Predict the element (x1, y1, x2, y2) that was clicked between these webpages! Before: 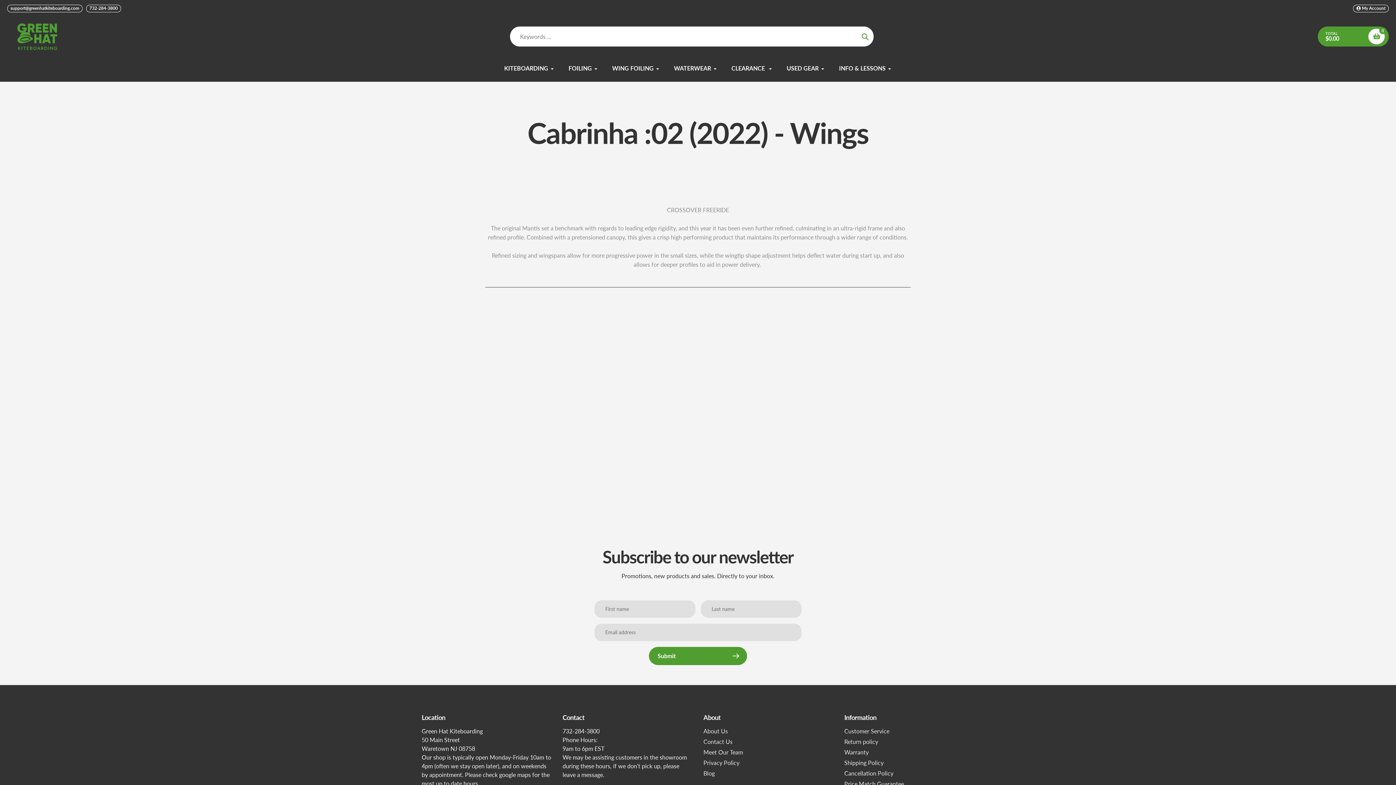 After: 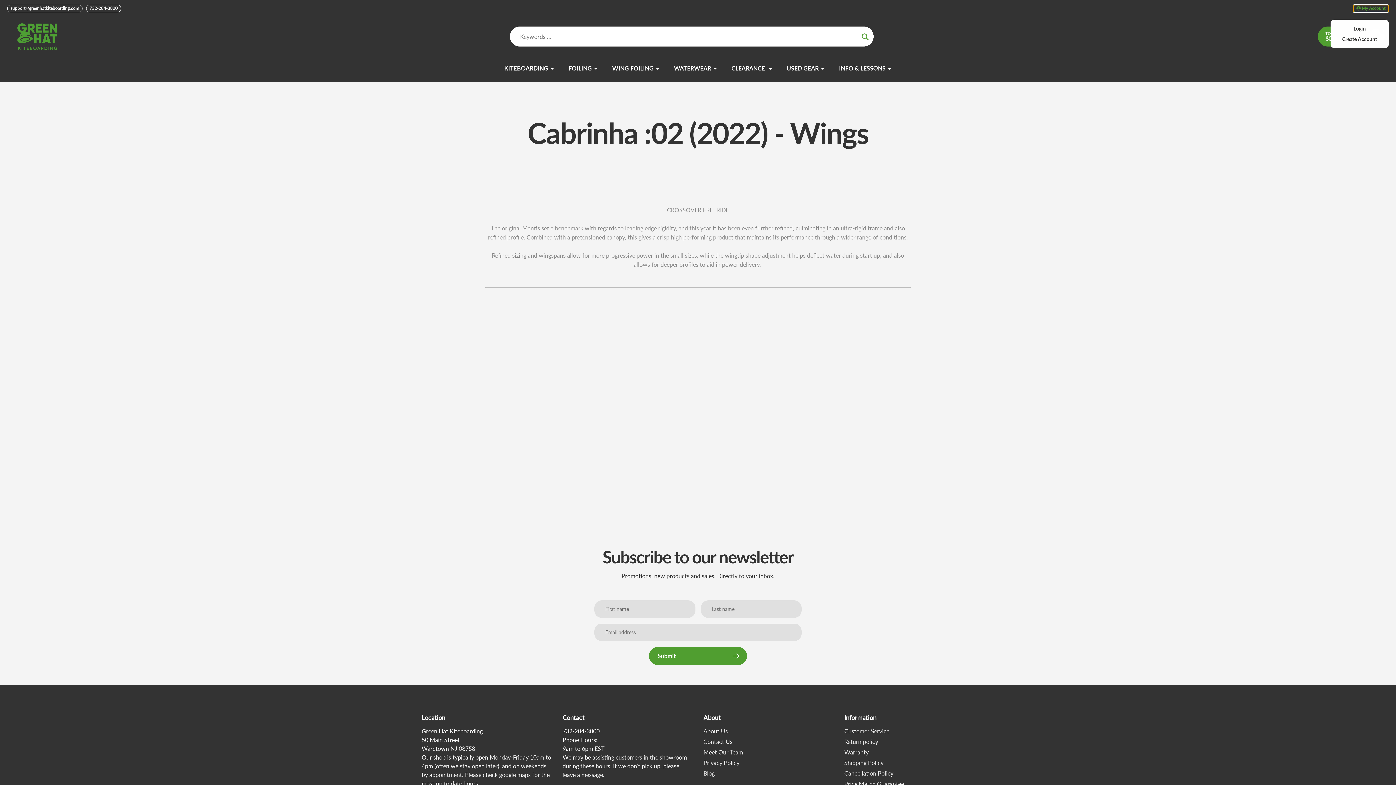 Action: bbox: (1353, 4, 1389, 12) label:  My Account